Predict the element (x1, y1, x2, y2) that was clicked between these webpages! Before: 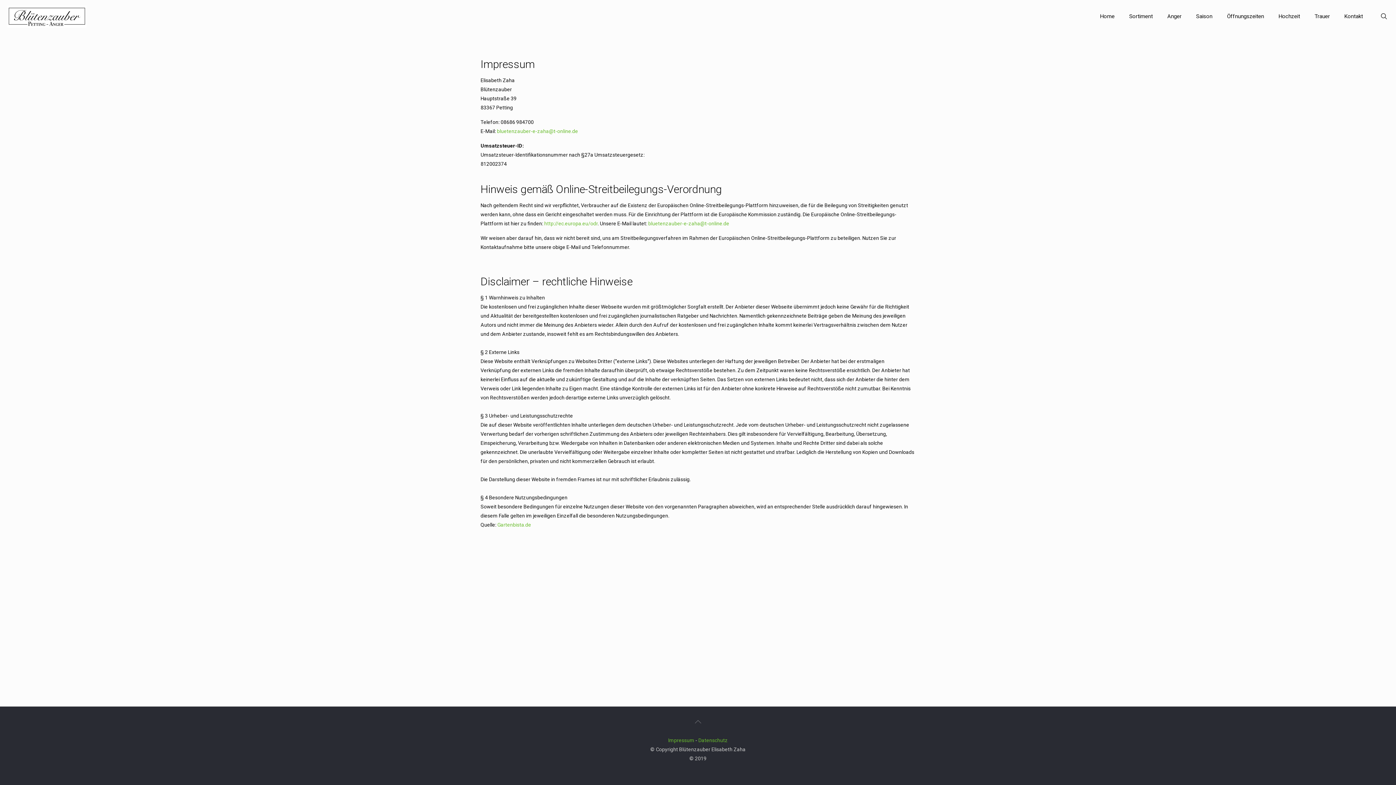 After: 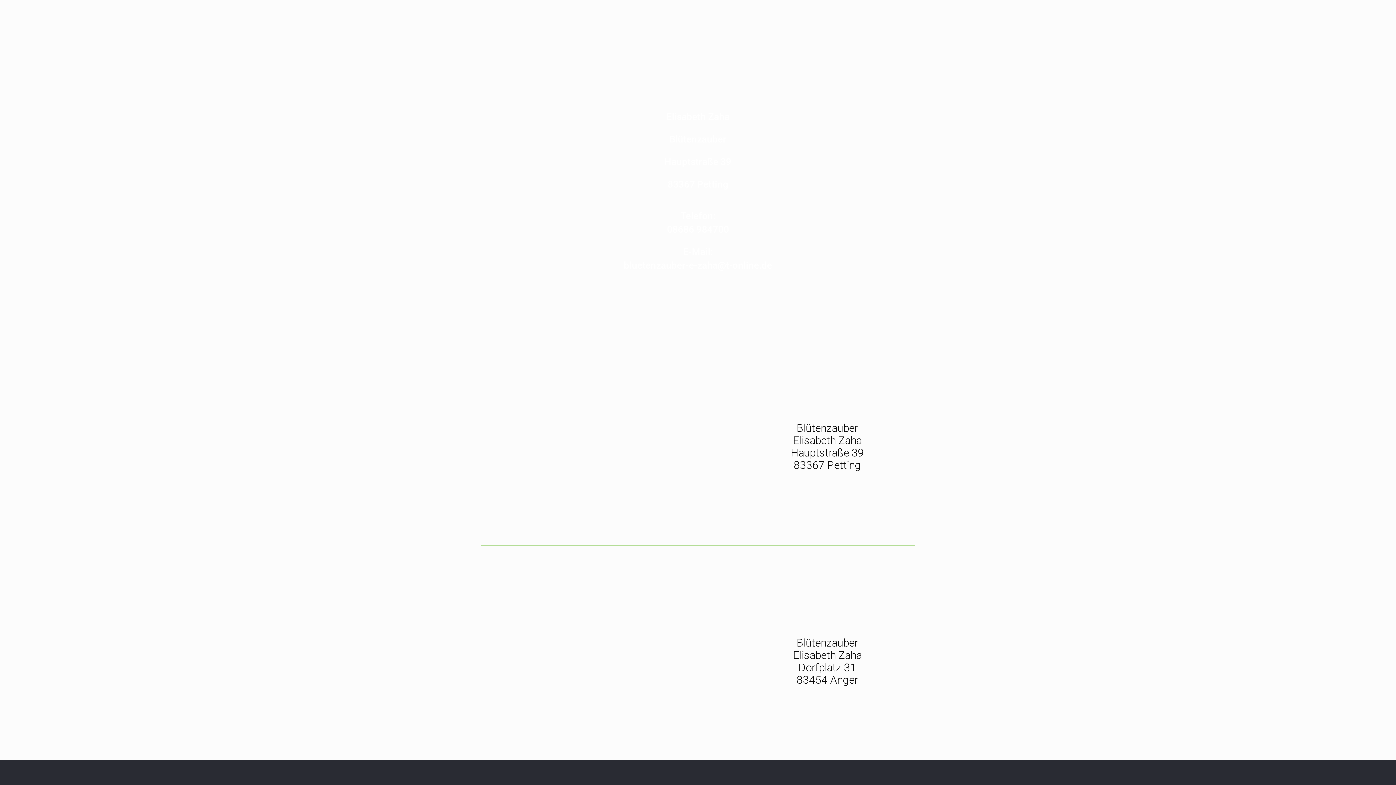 Action: label: Kontakt bbox: (1337, 0, 1370, 32)